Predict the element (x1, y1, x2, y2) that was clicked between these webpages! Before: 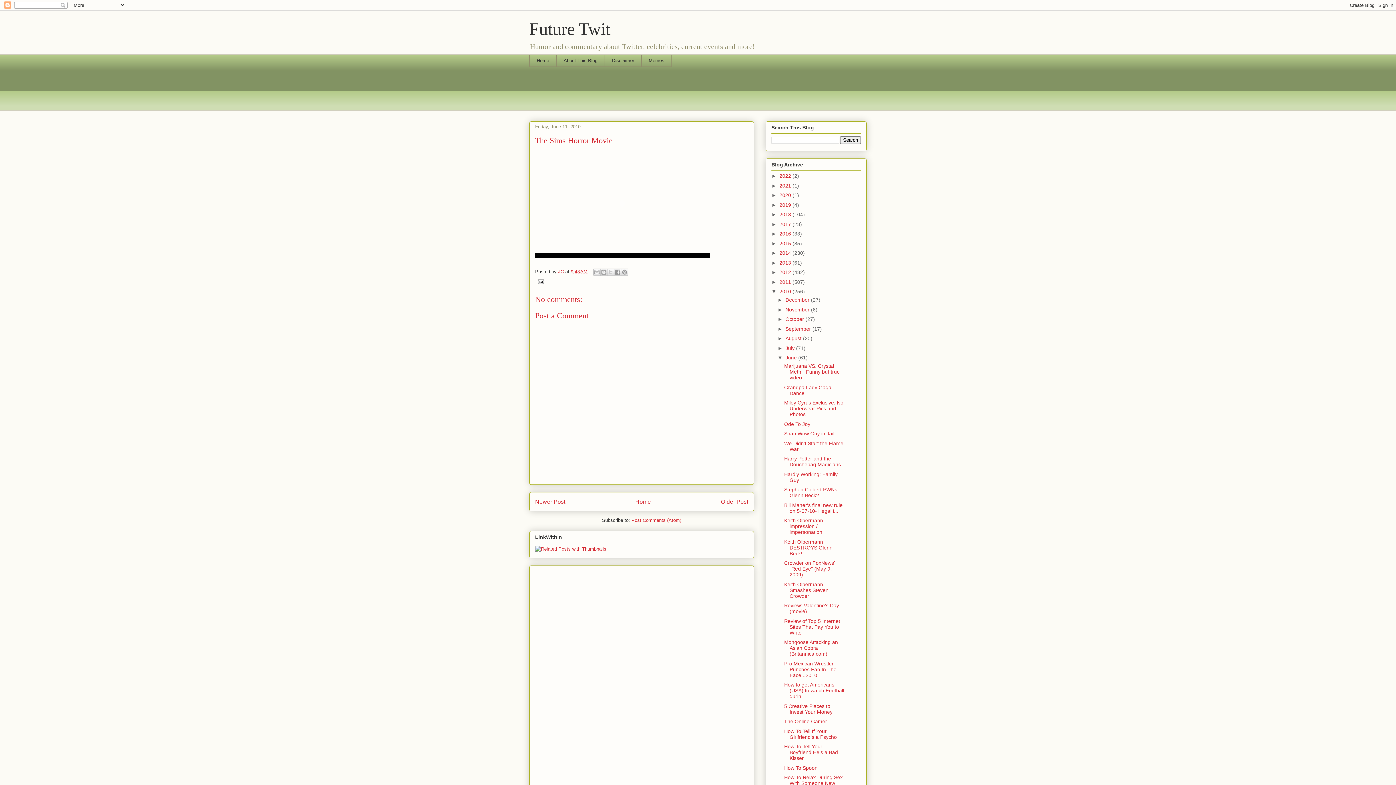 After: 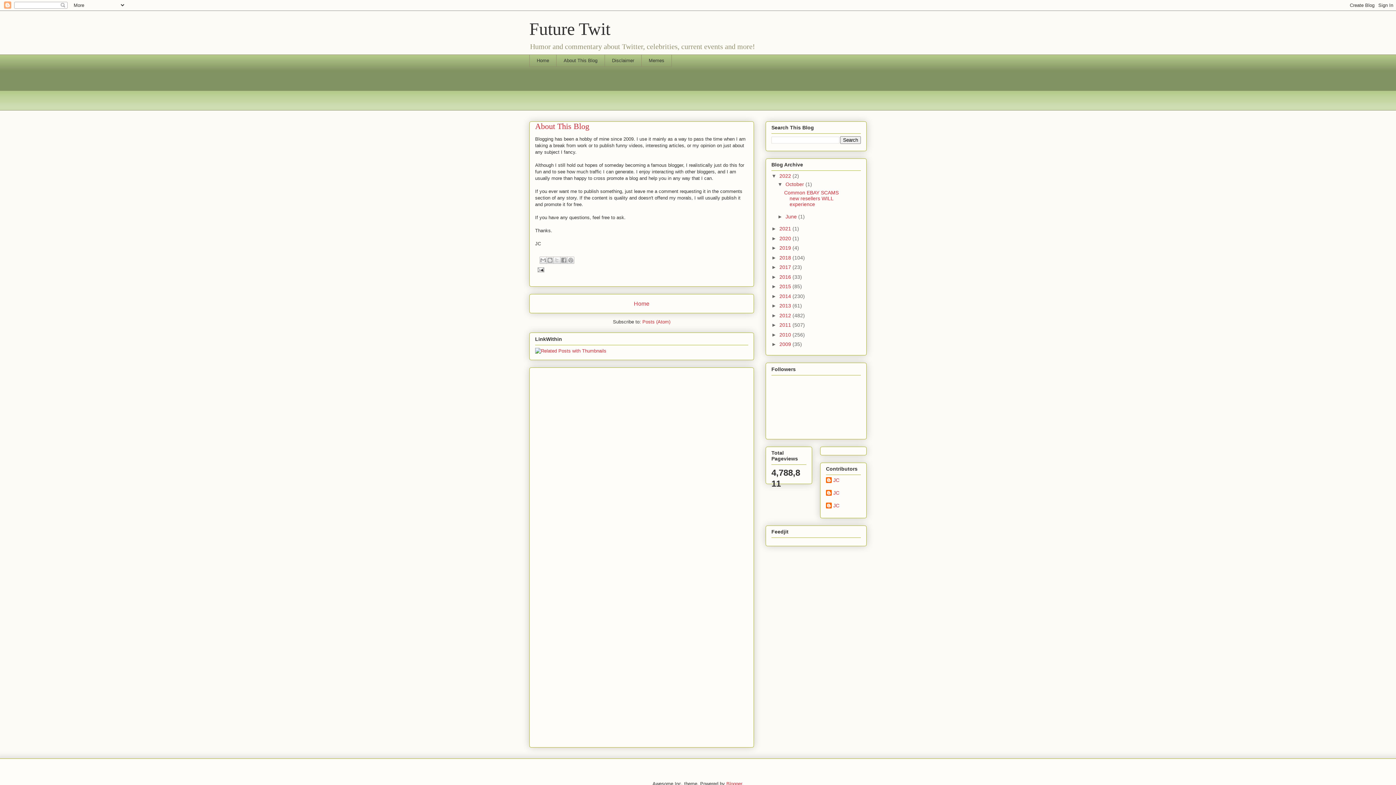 Action: bbox: (556, 54, 604, 66) label: About This Blog